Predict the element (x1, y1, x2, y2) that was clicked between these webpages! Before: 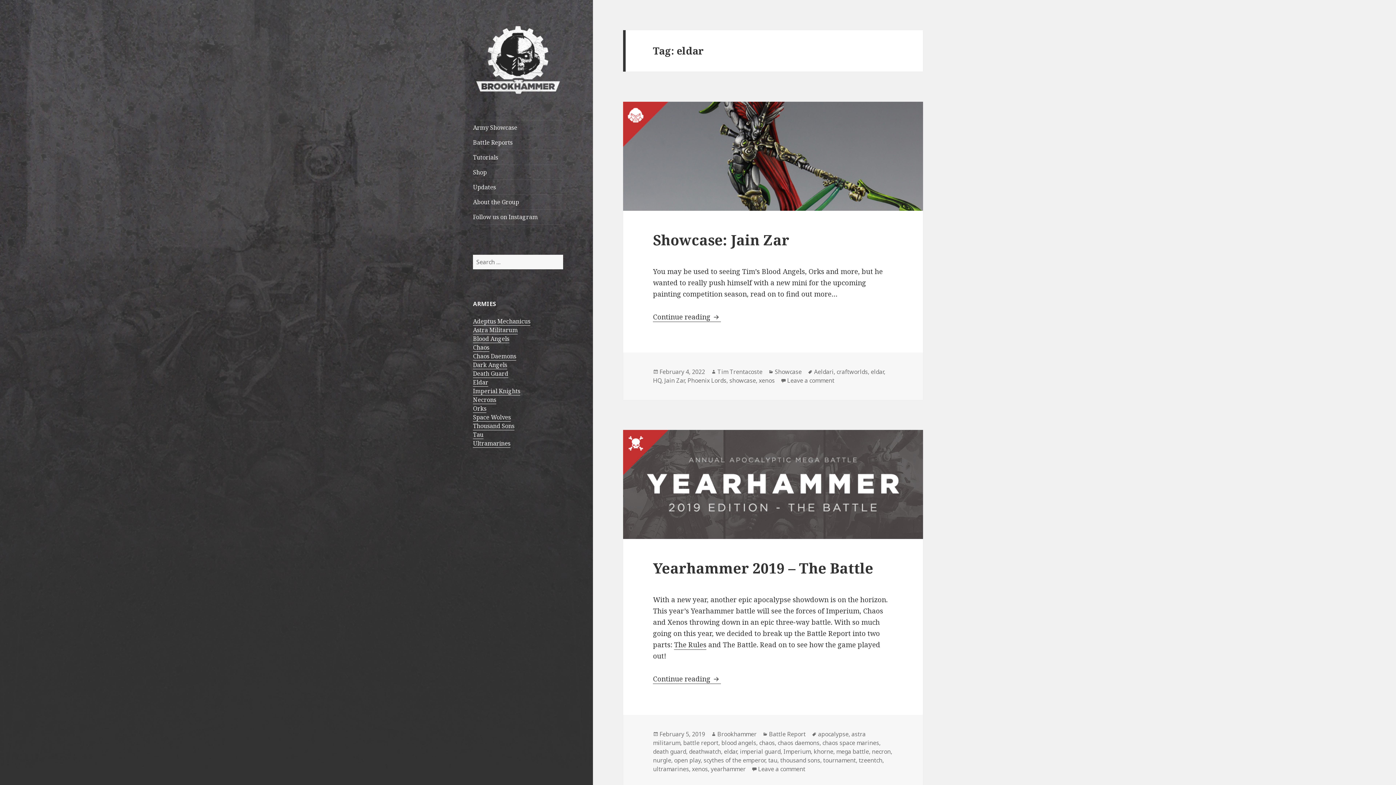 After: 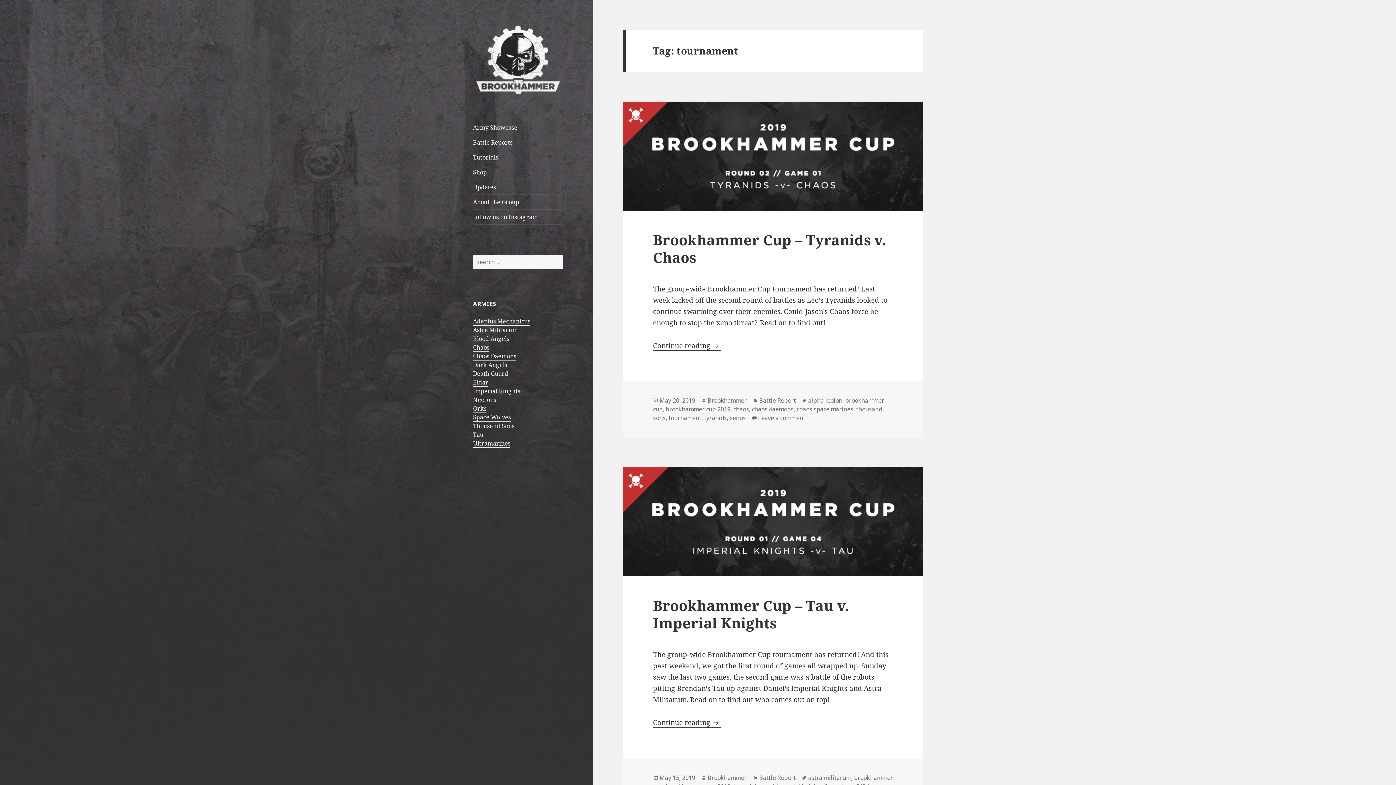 Action: label: tournament bbox: (823, 756, 856, 765)